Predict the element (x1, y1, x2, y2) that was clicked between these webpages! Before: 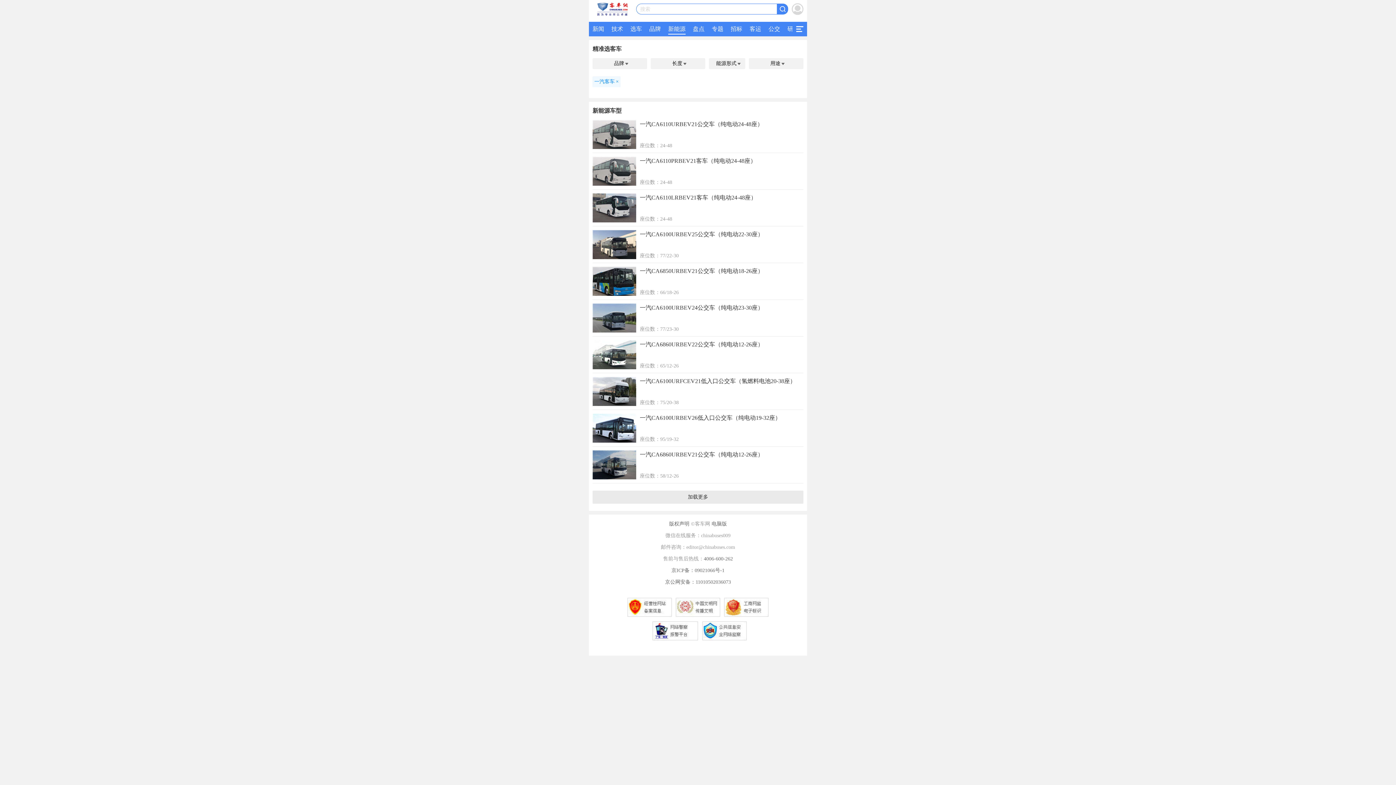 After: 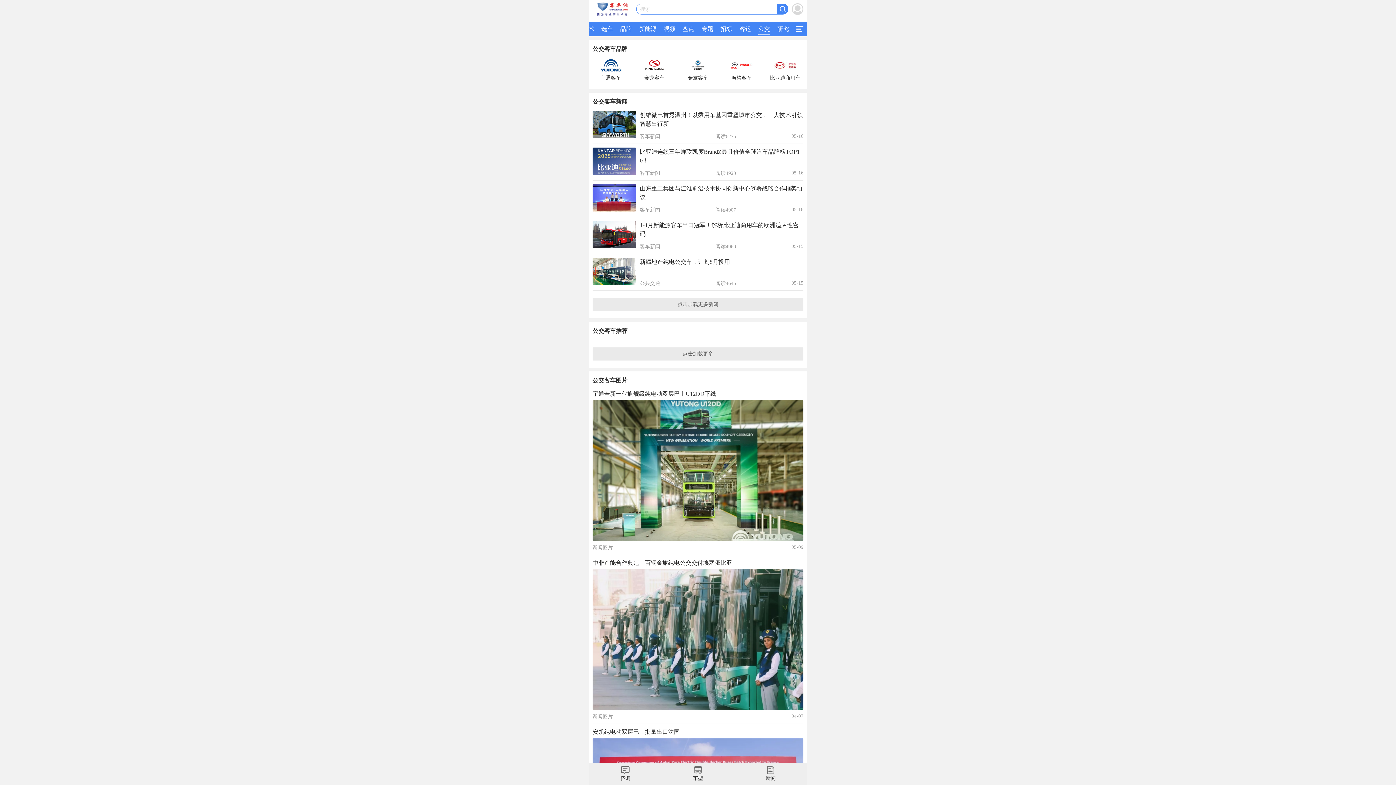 Action: label: 公交 bbox: (768, 21, 780, 36)